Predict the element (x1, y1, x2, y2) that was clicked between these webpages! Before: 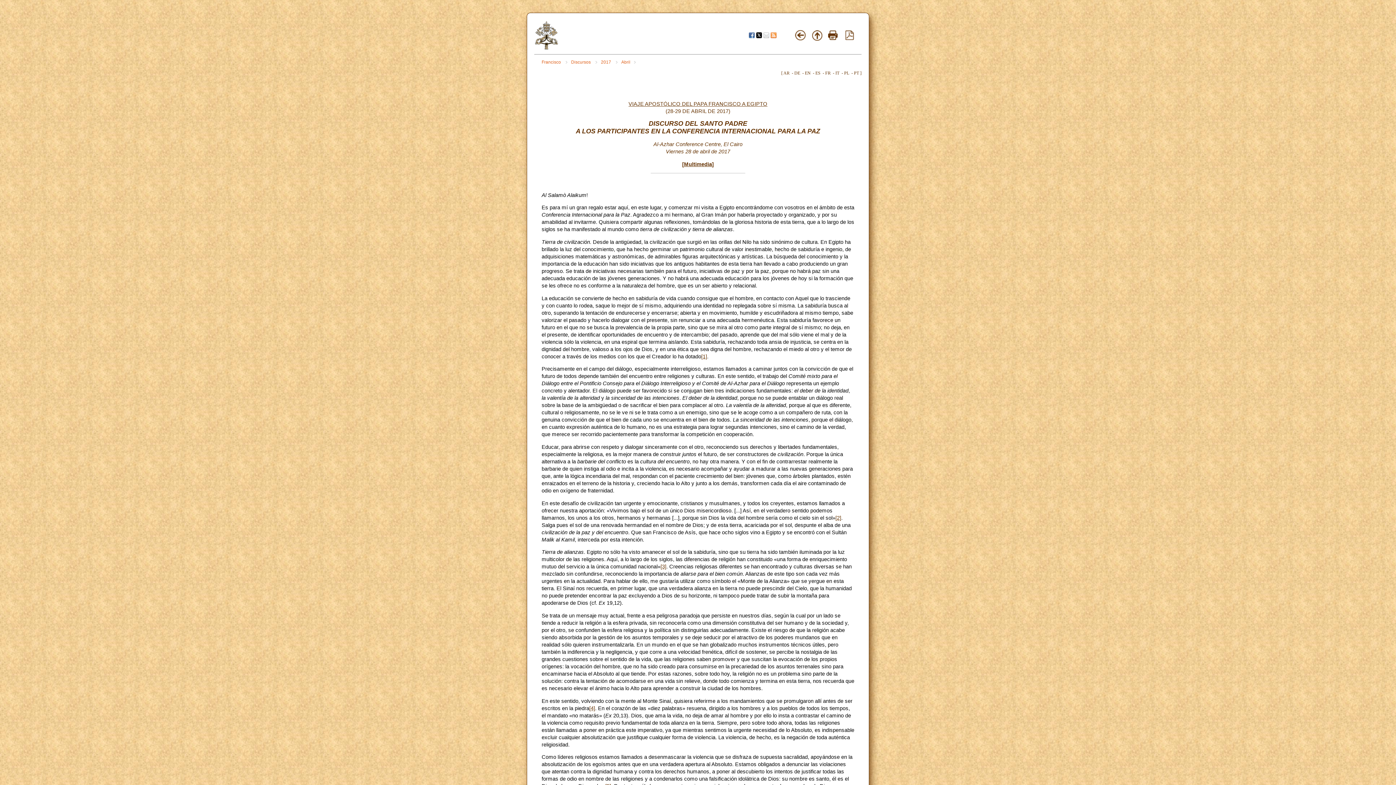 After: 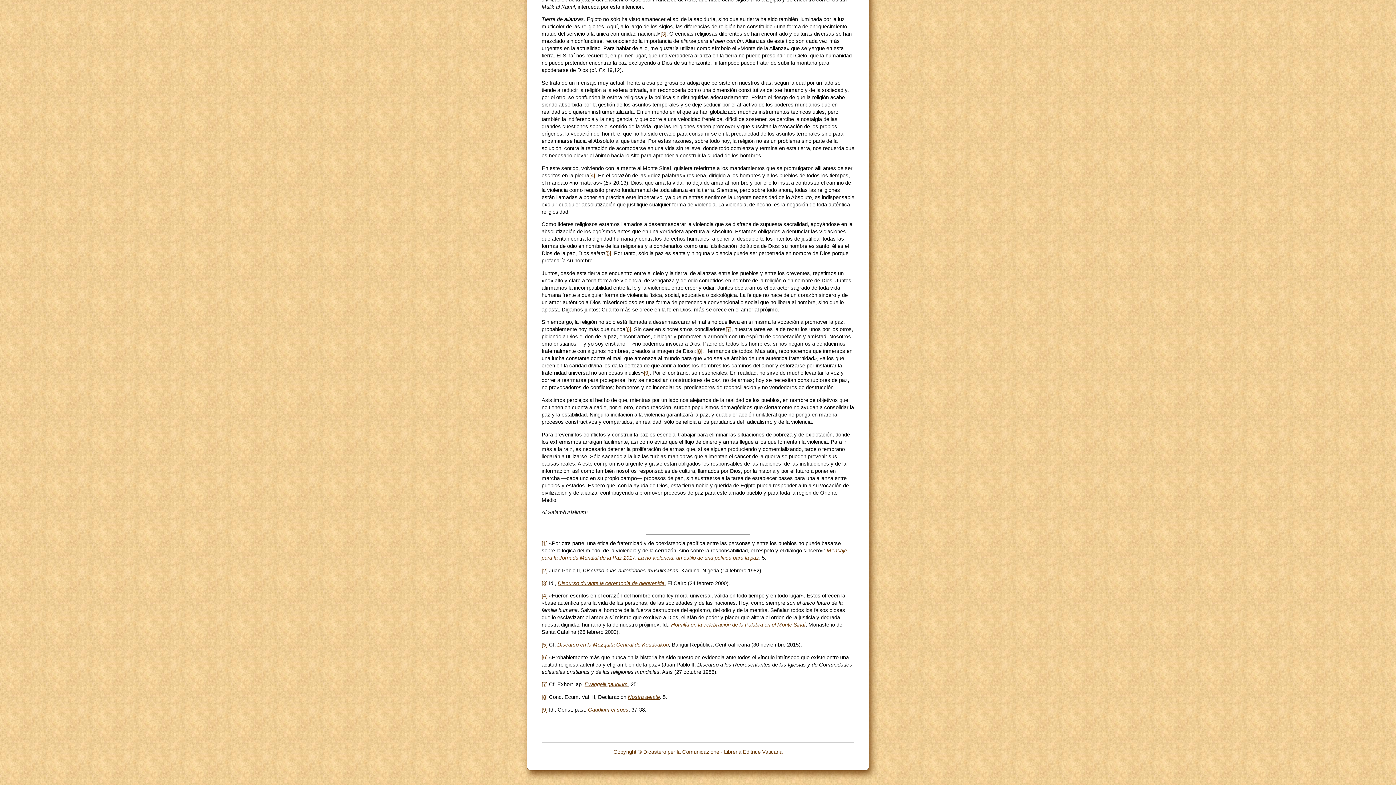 Action: bbox: (835, 515, 841, 520) label: [2]